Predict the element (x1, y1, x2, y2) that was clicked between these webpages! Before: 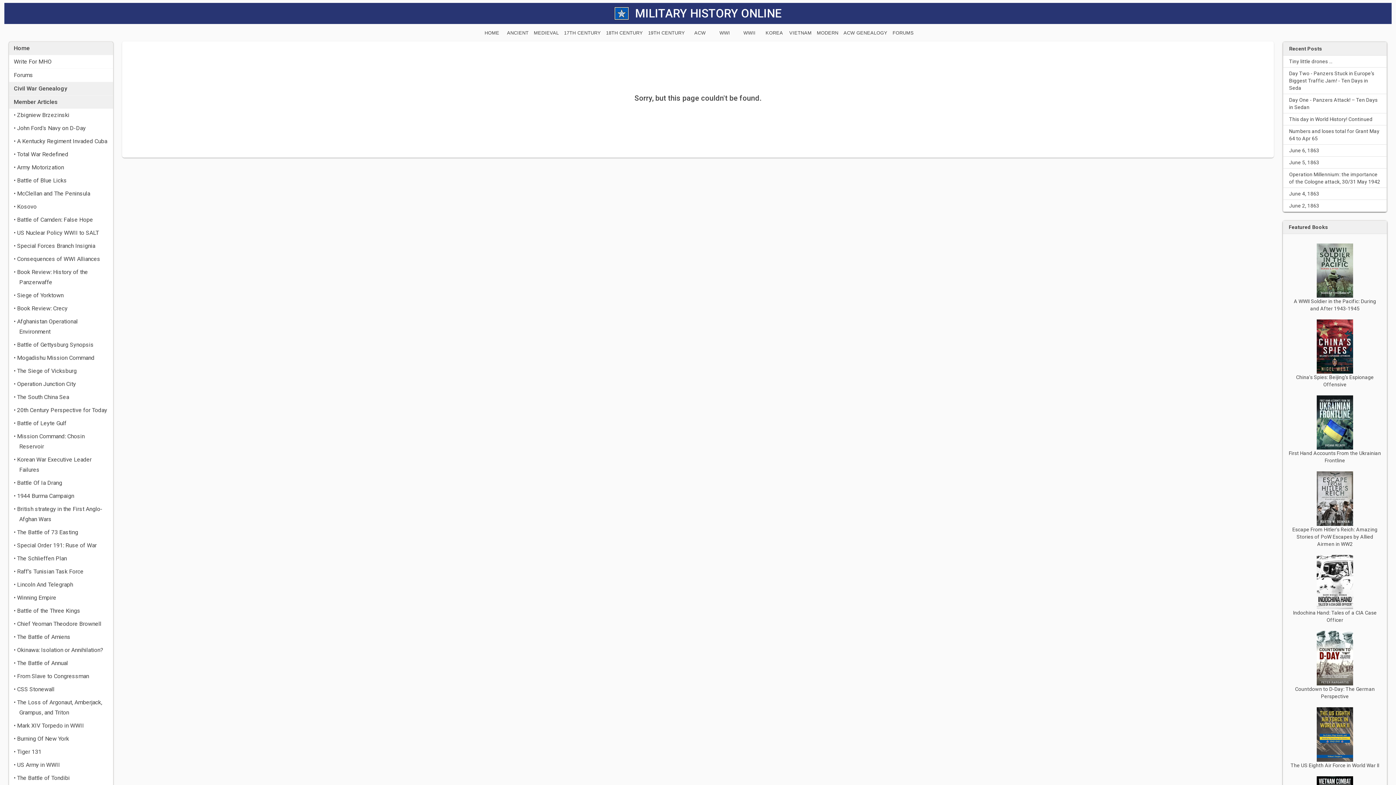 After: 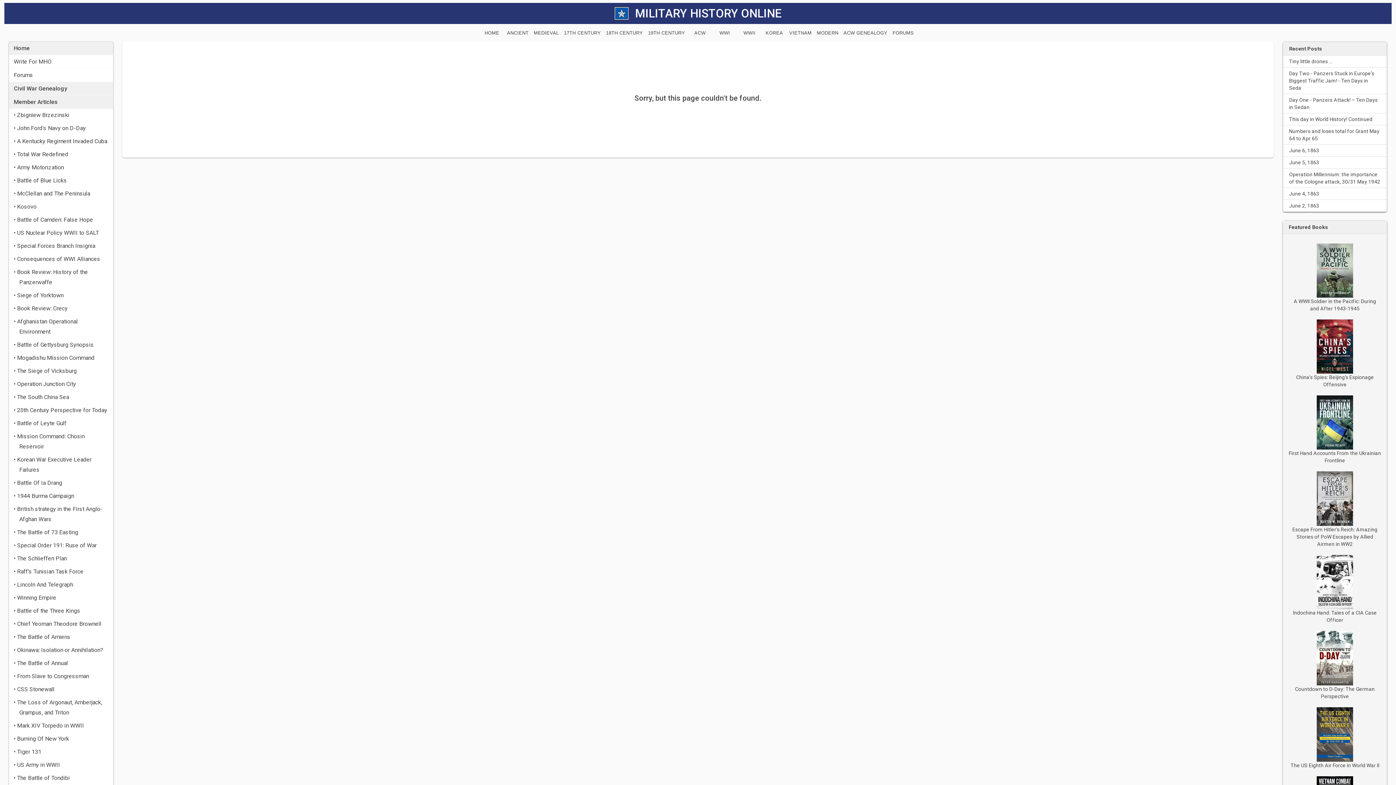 Action: bbox: (1317, 567, 1353, 573)